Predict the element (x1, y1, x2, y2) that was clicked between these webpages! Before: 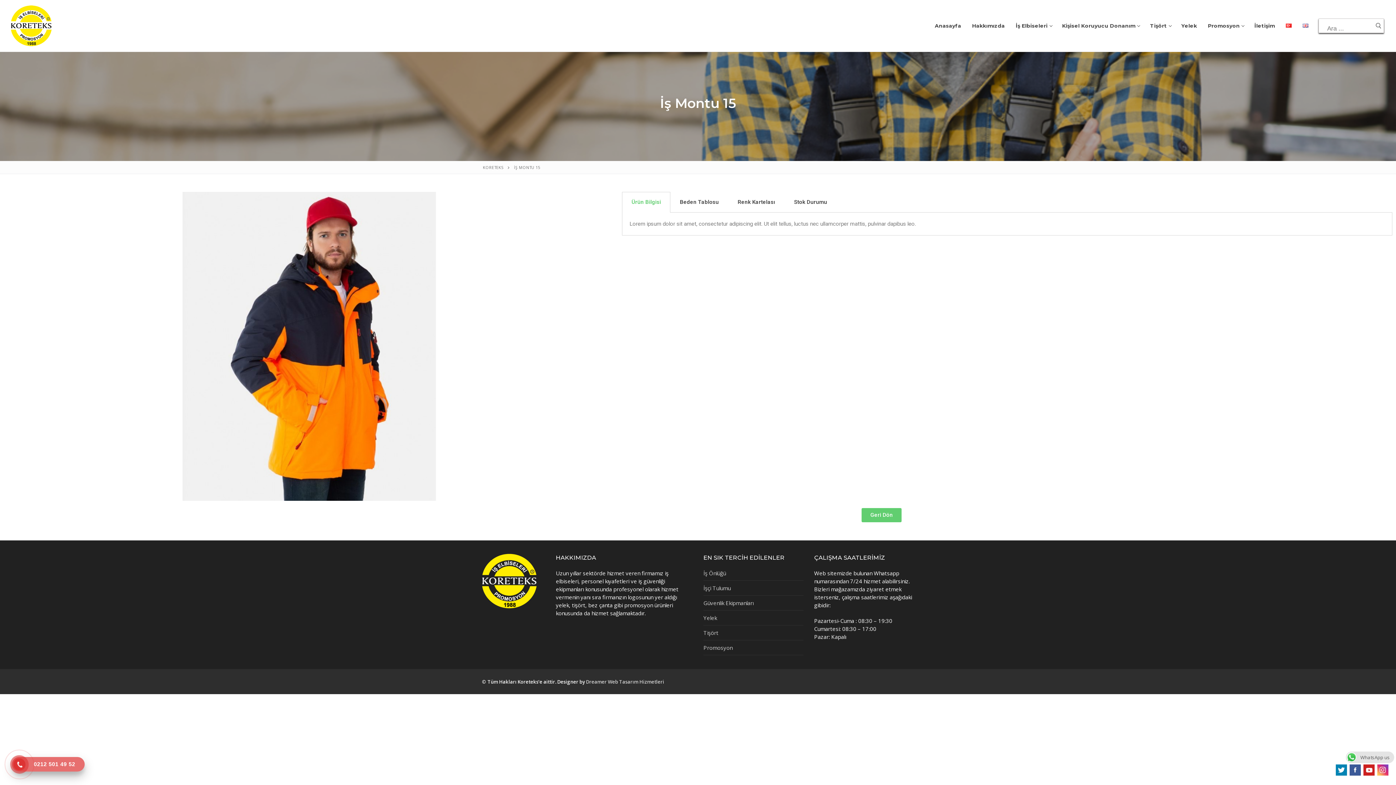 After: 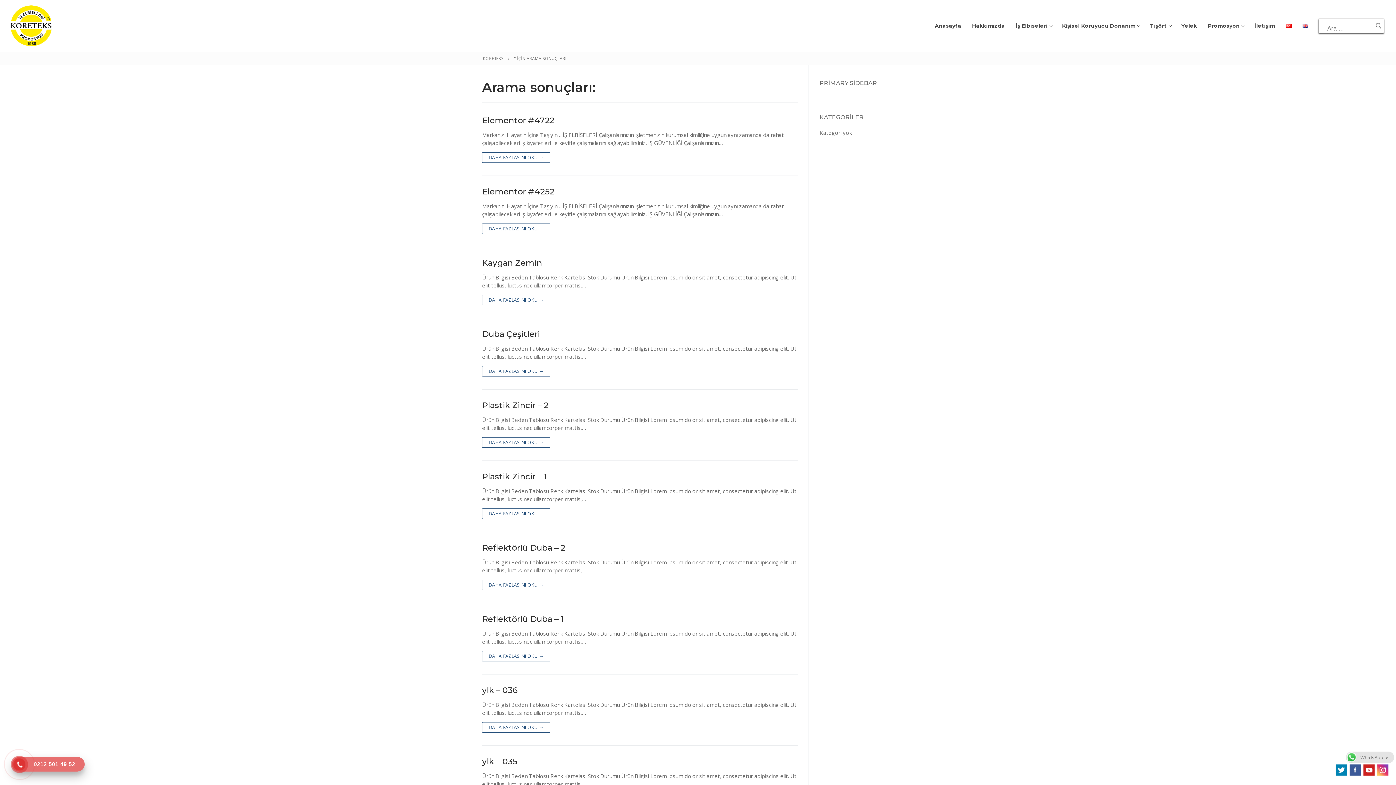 Action: bbox: (1372, 18, 1385, 33)